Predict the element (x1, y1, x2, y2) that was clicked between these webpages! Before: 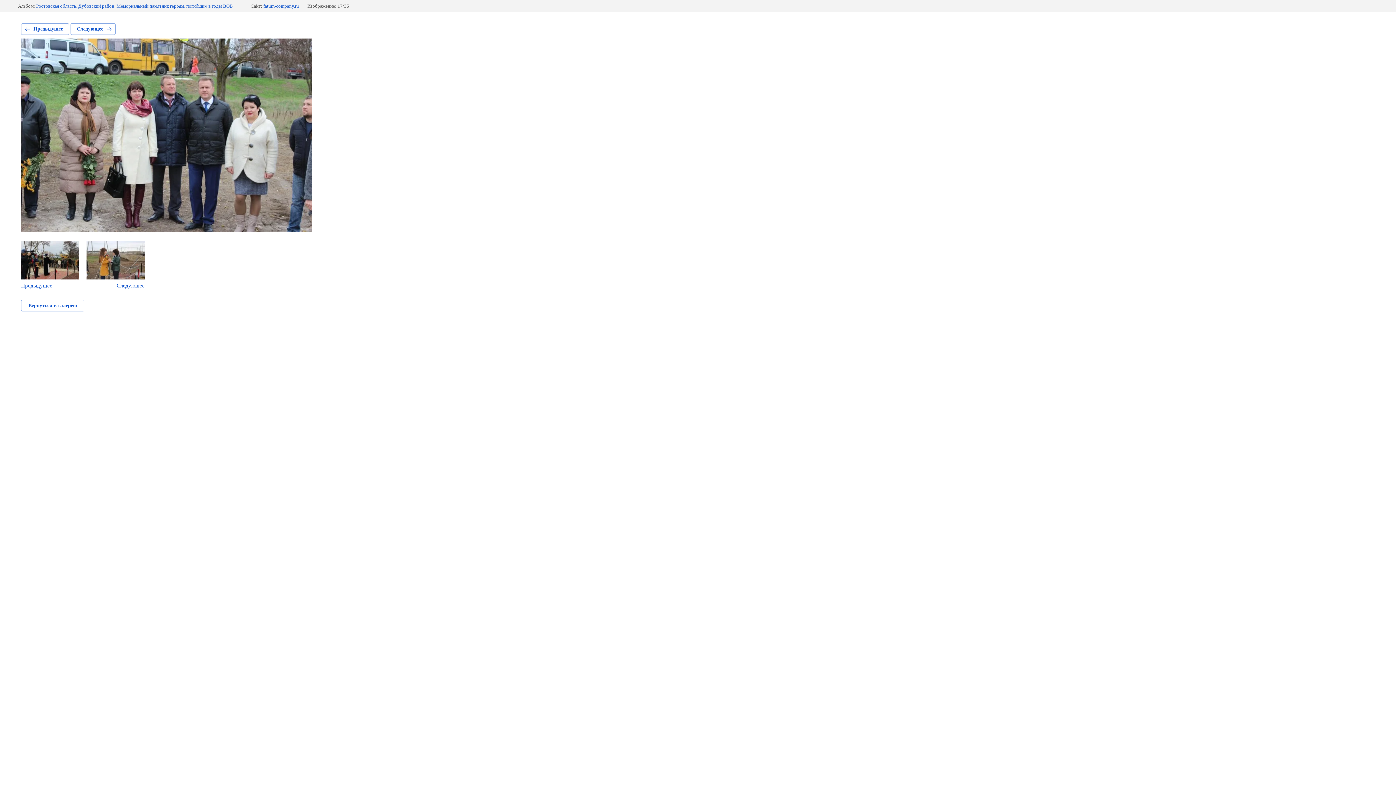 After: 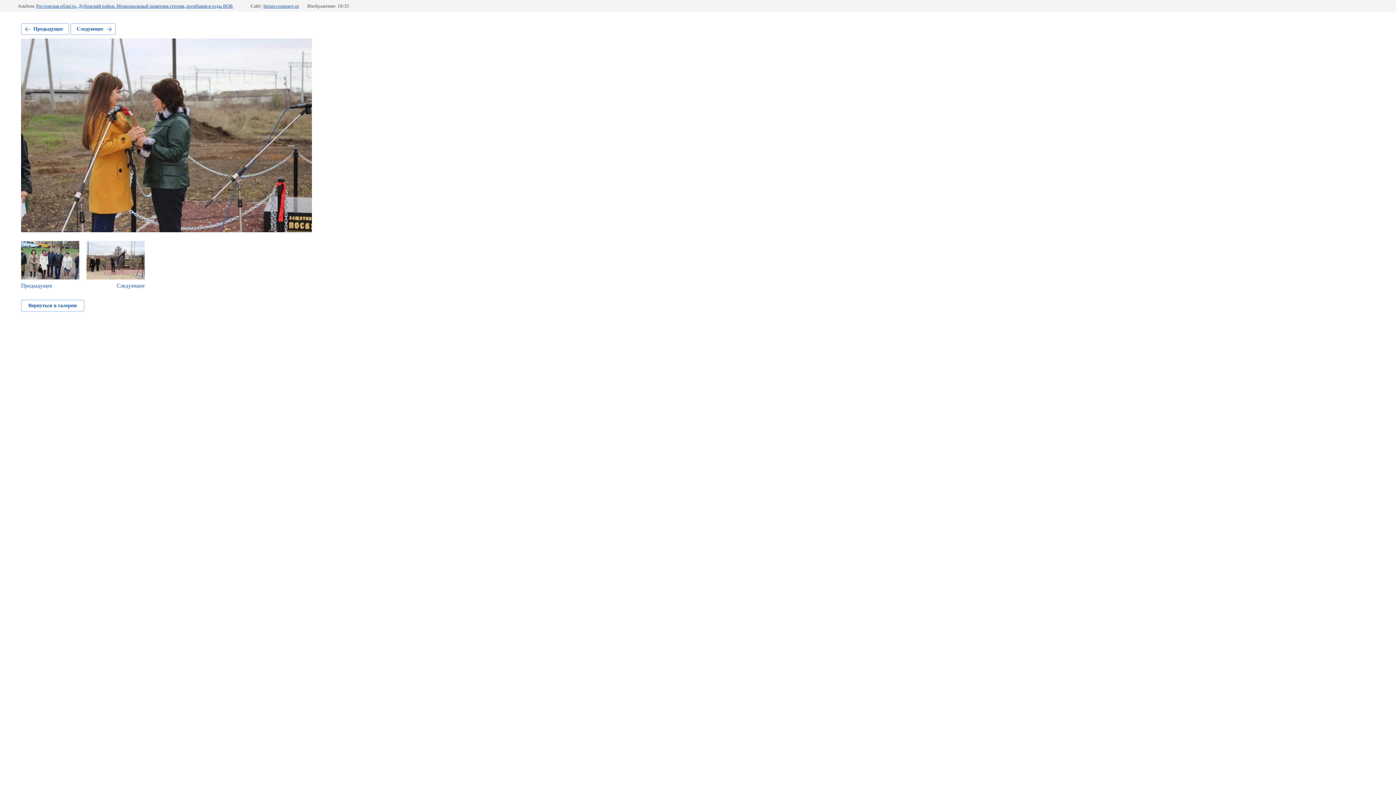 Action: bbox: (70, 23, 115, 34) label: Следующее